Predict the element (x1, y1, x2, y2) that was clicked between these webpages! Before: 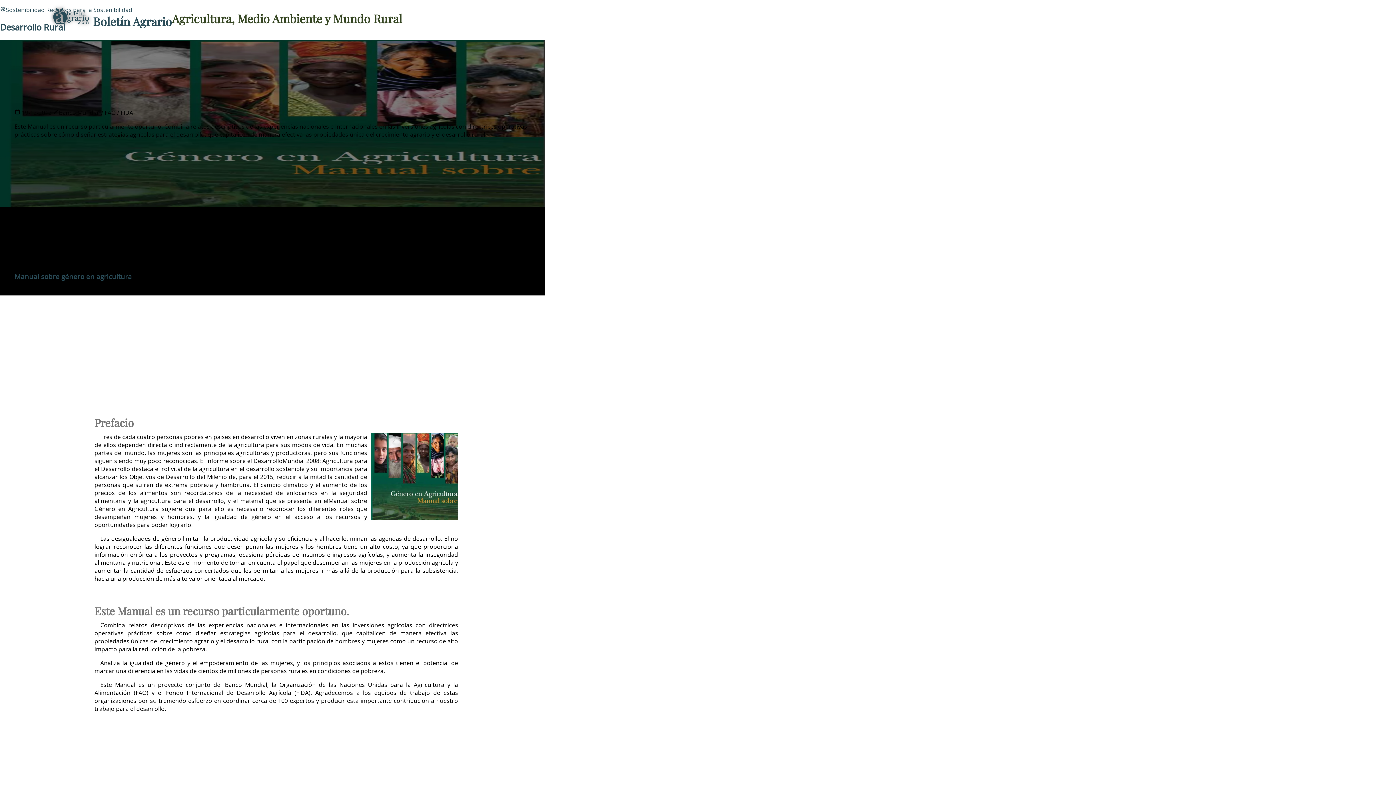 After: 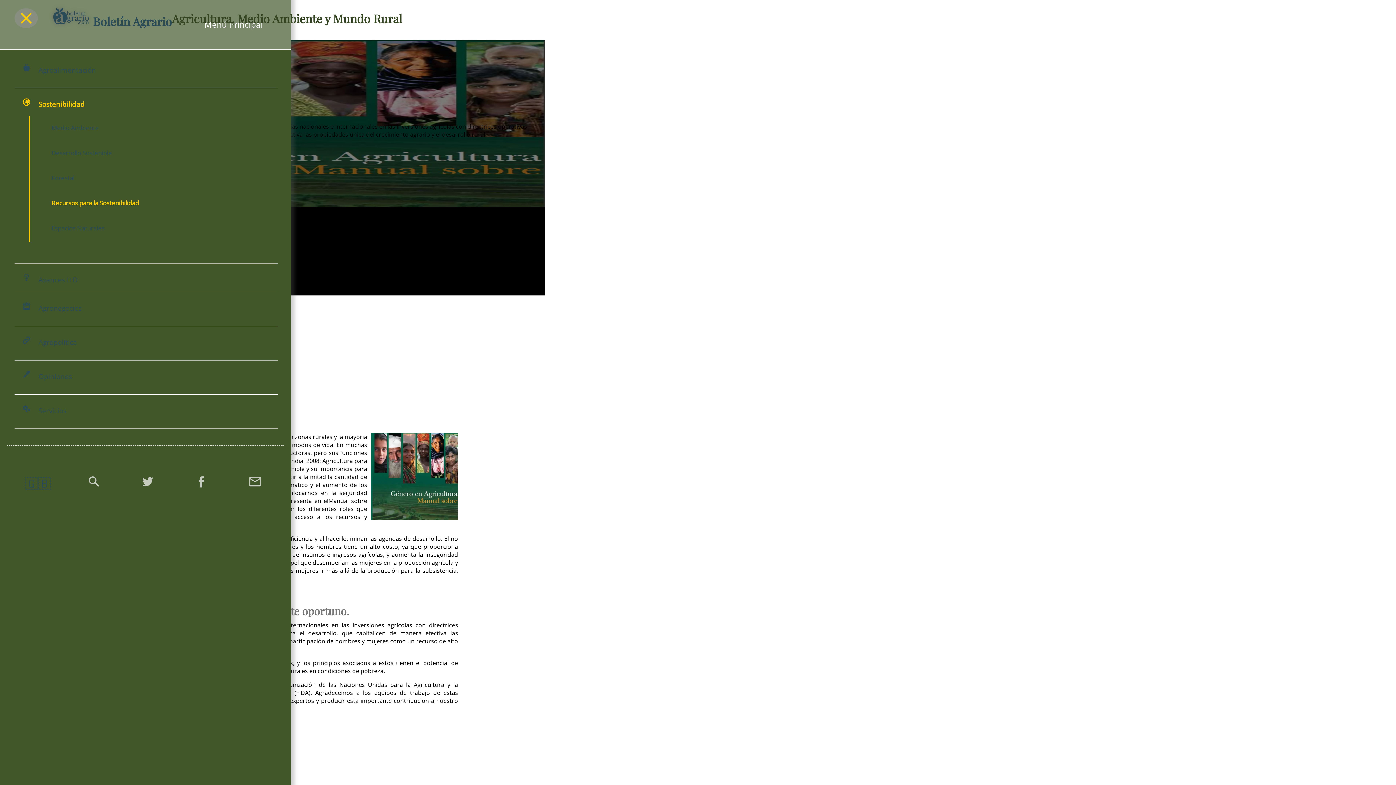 Action: bbox: (14, 8, 37, 28) label: Mostrar/ocultar menú principal